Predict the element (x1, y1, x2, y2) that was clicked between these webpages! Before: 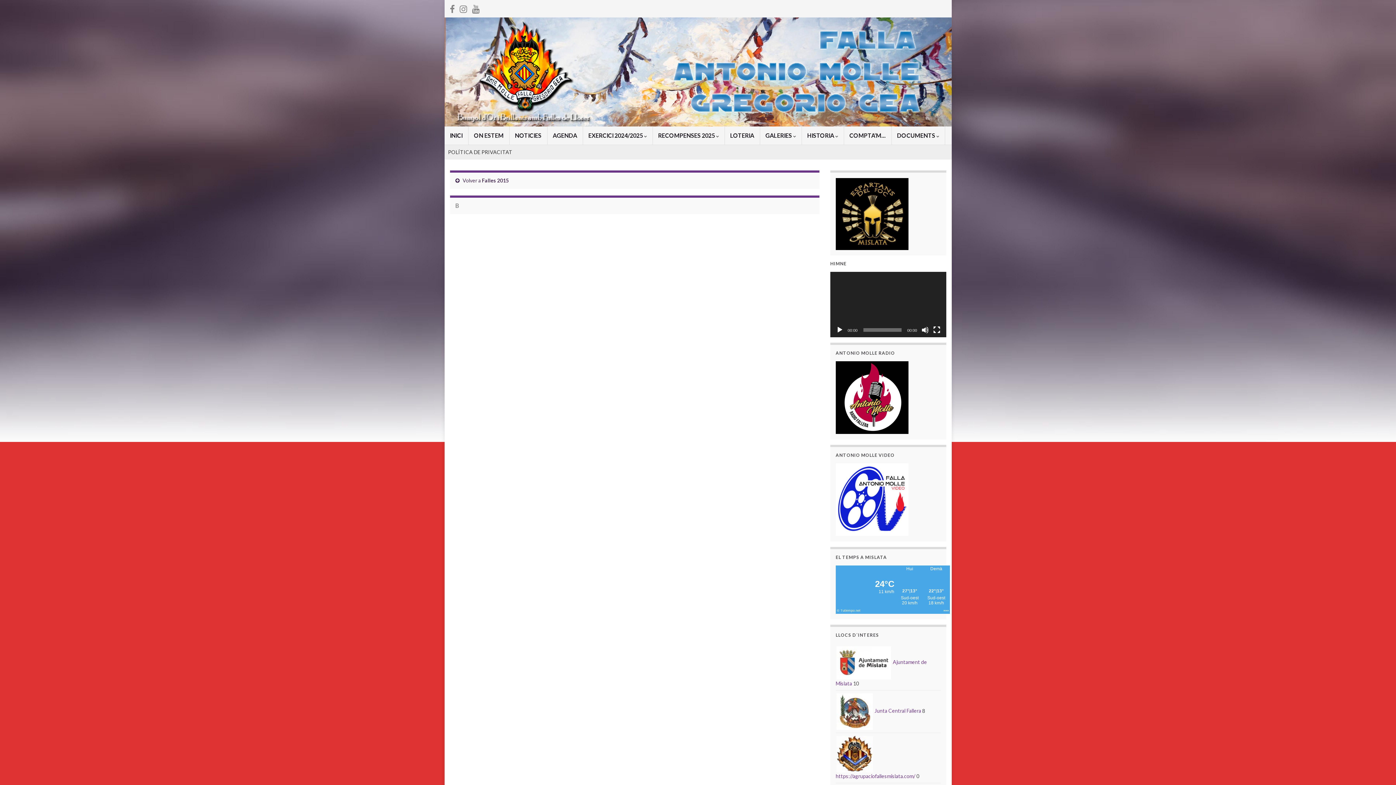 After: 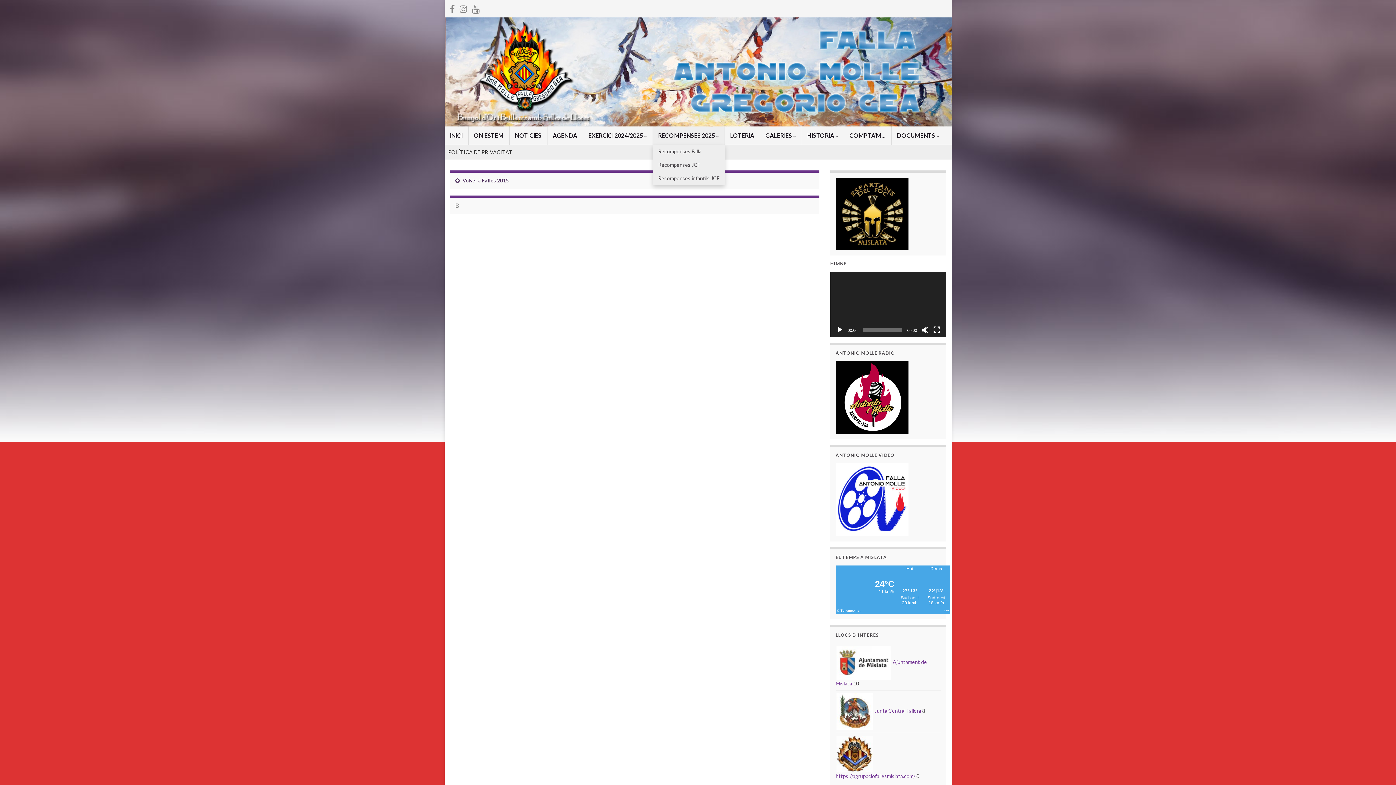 Action: label: RECOMPENSES 2025  bbox: (652, 126, 724, 144)